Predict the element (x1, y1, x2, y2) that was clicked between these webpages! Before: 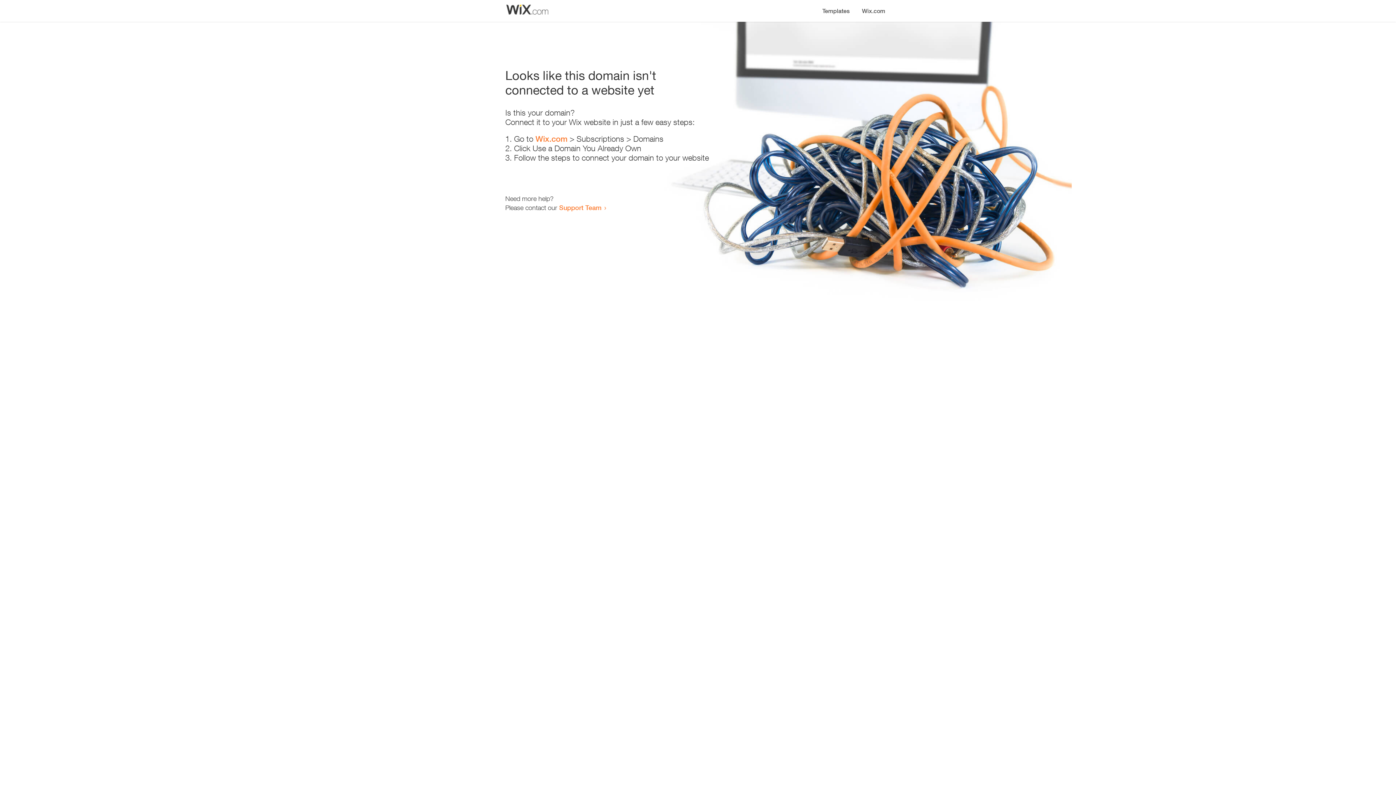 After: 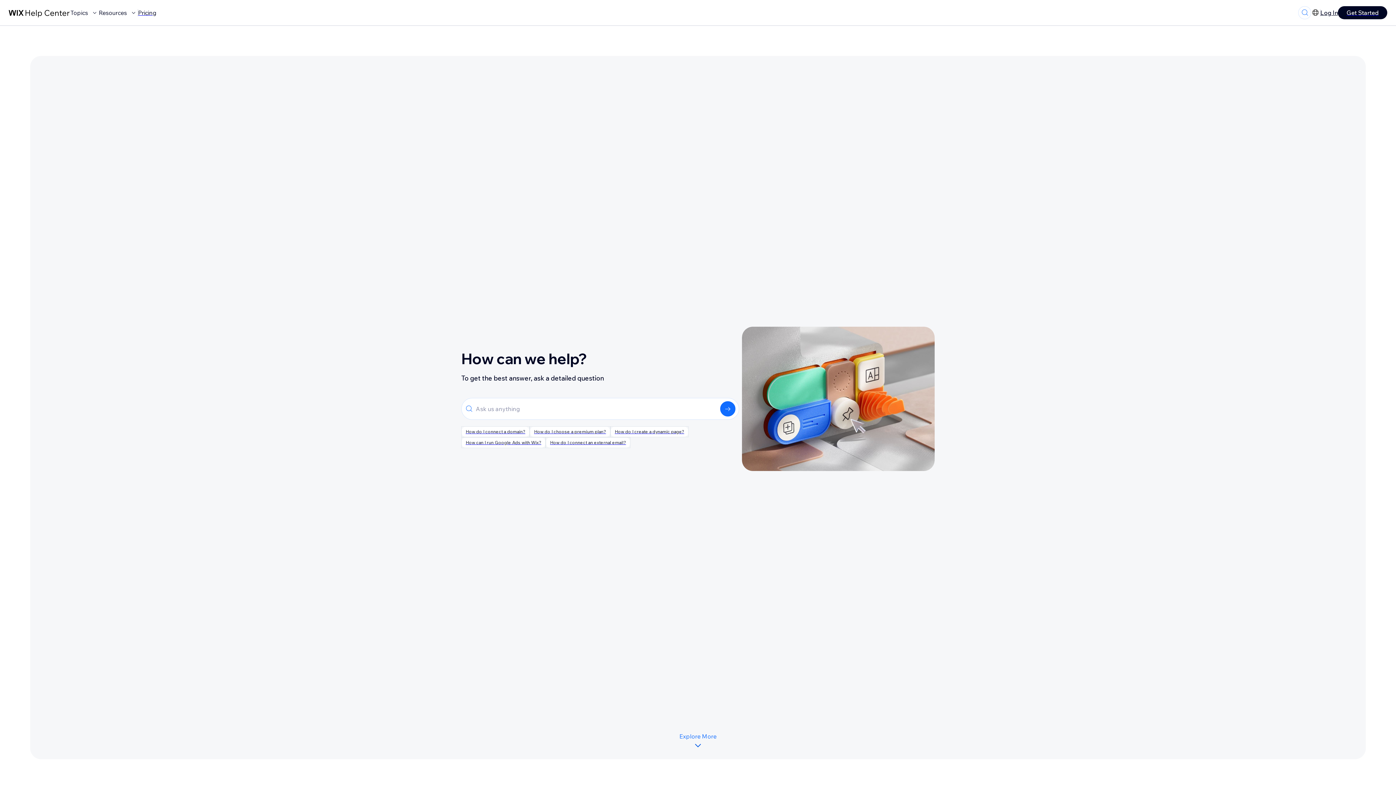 Action: label: Support Team bbox: (559, 203, 601, 211)